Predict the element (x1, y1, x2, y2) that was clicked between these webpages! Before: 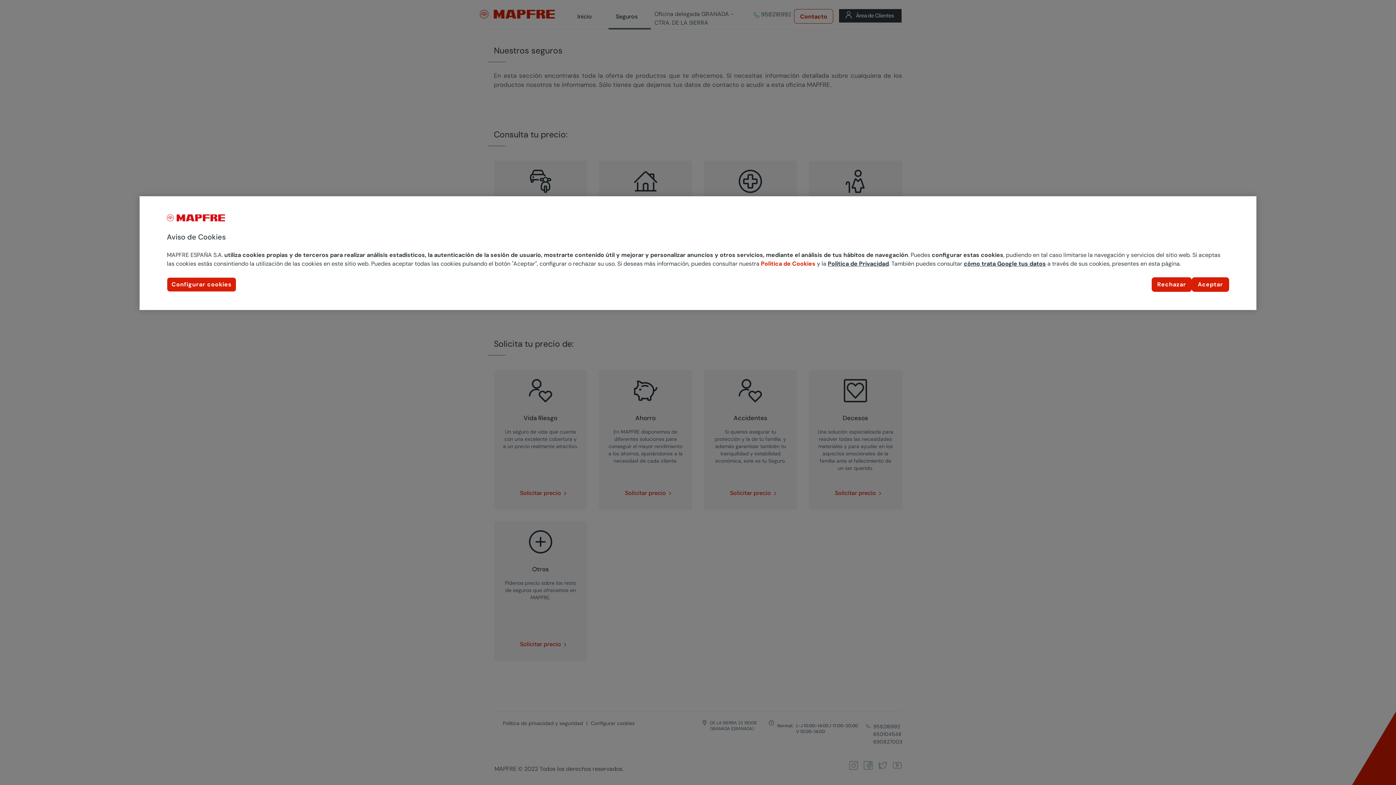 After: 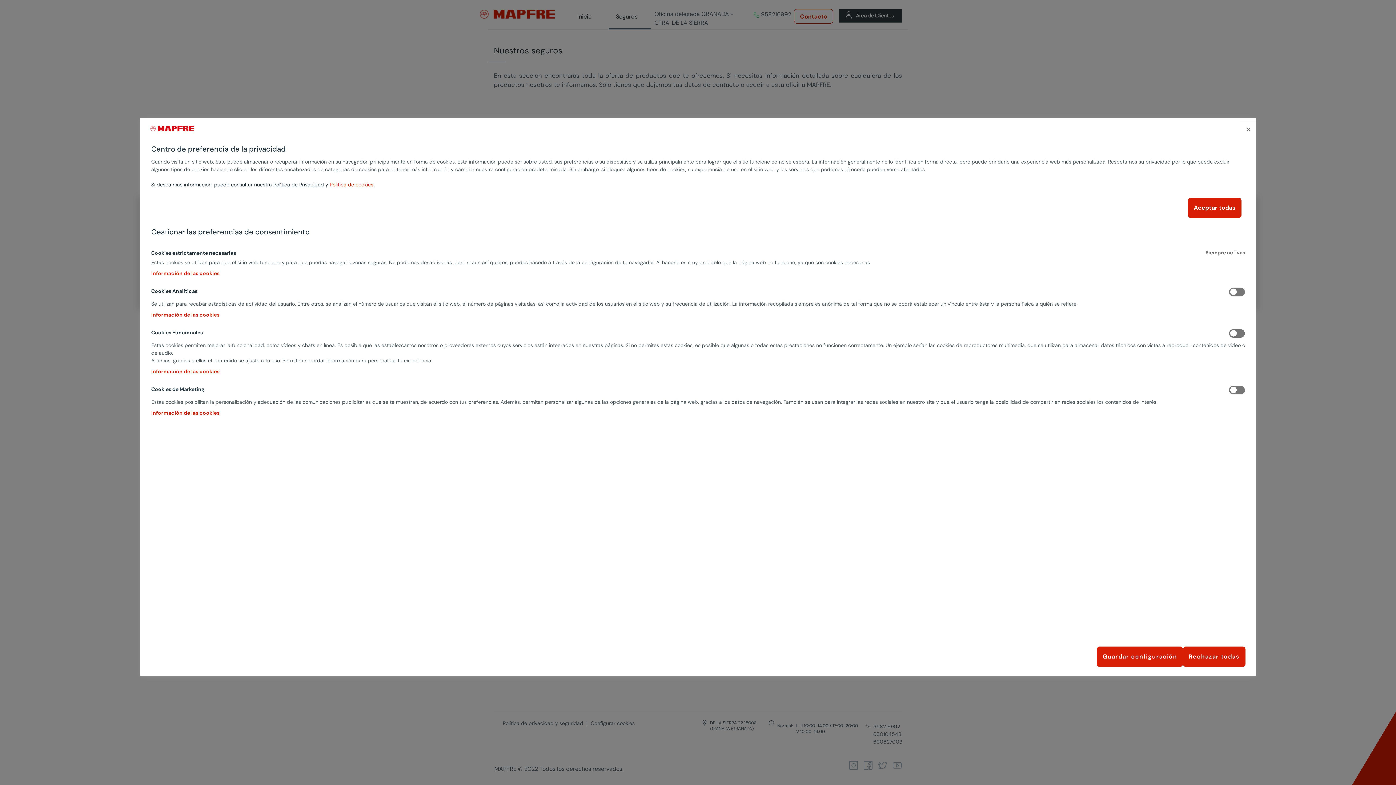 Action: label: Configurar cookies bbox: (166, 277, 236, 292)